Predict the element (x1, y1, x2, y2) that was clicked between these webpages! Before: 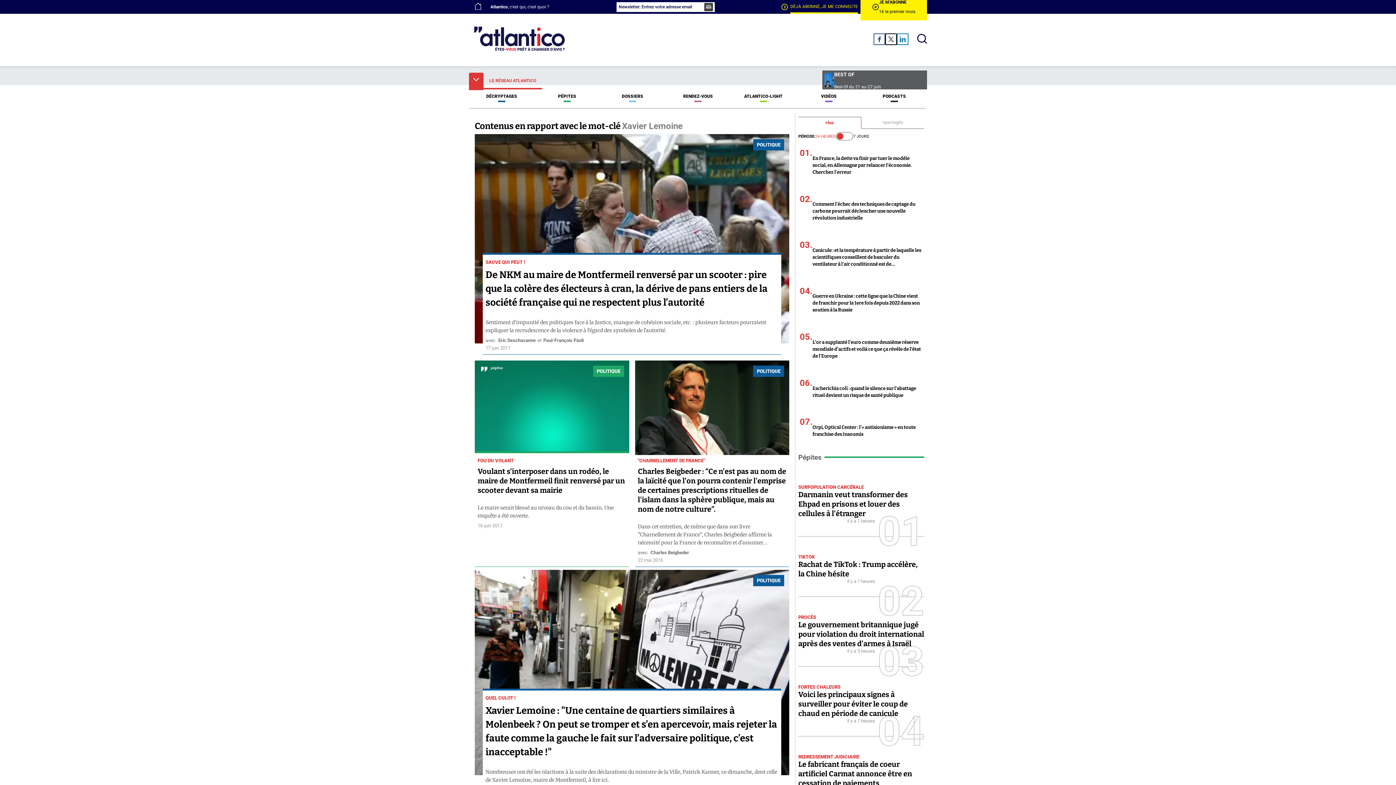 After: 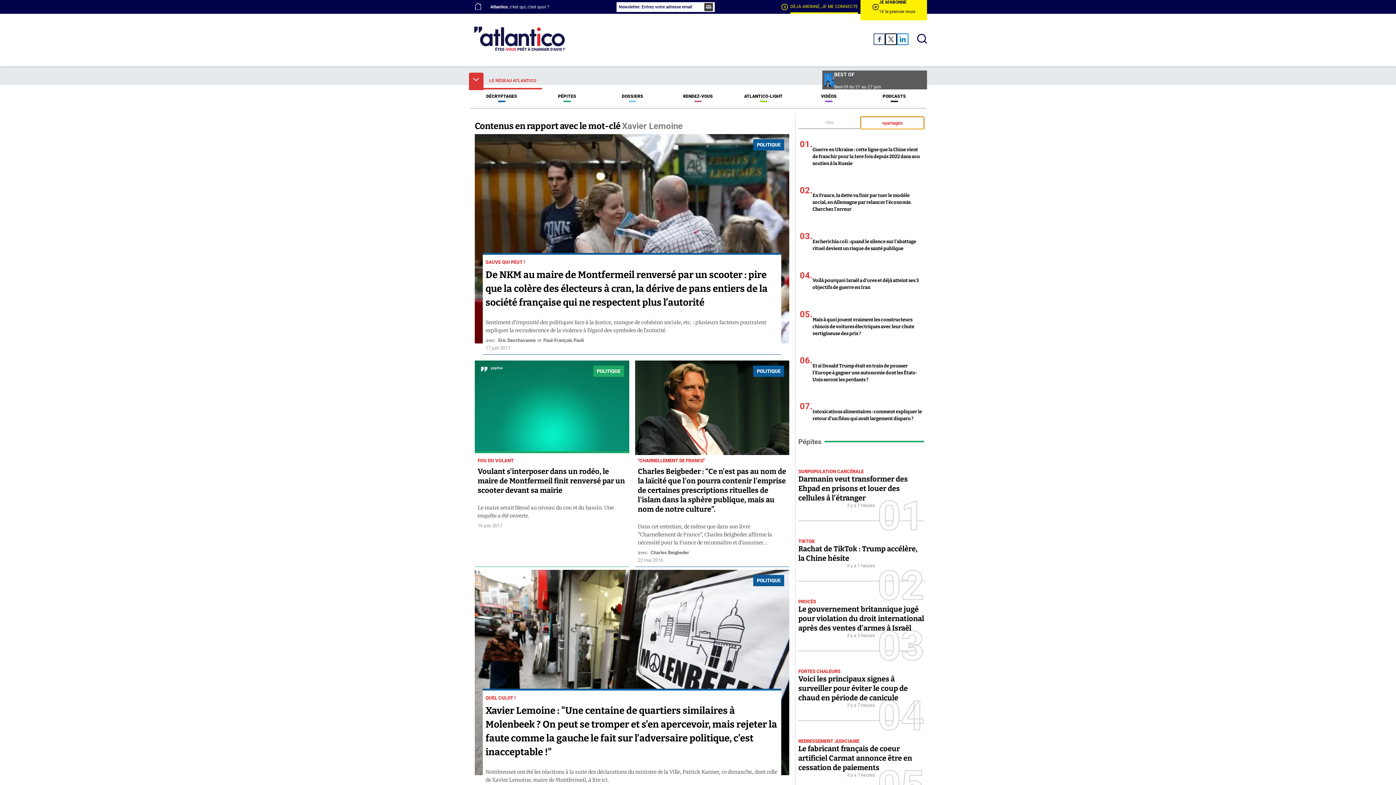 Action: bbox: (861, 116, 924, 129) label: +partagés